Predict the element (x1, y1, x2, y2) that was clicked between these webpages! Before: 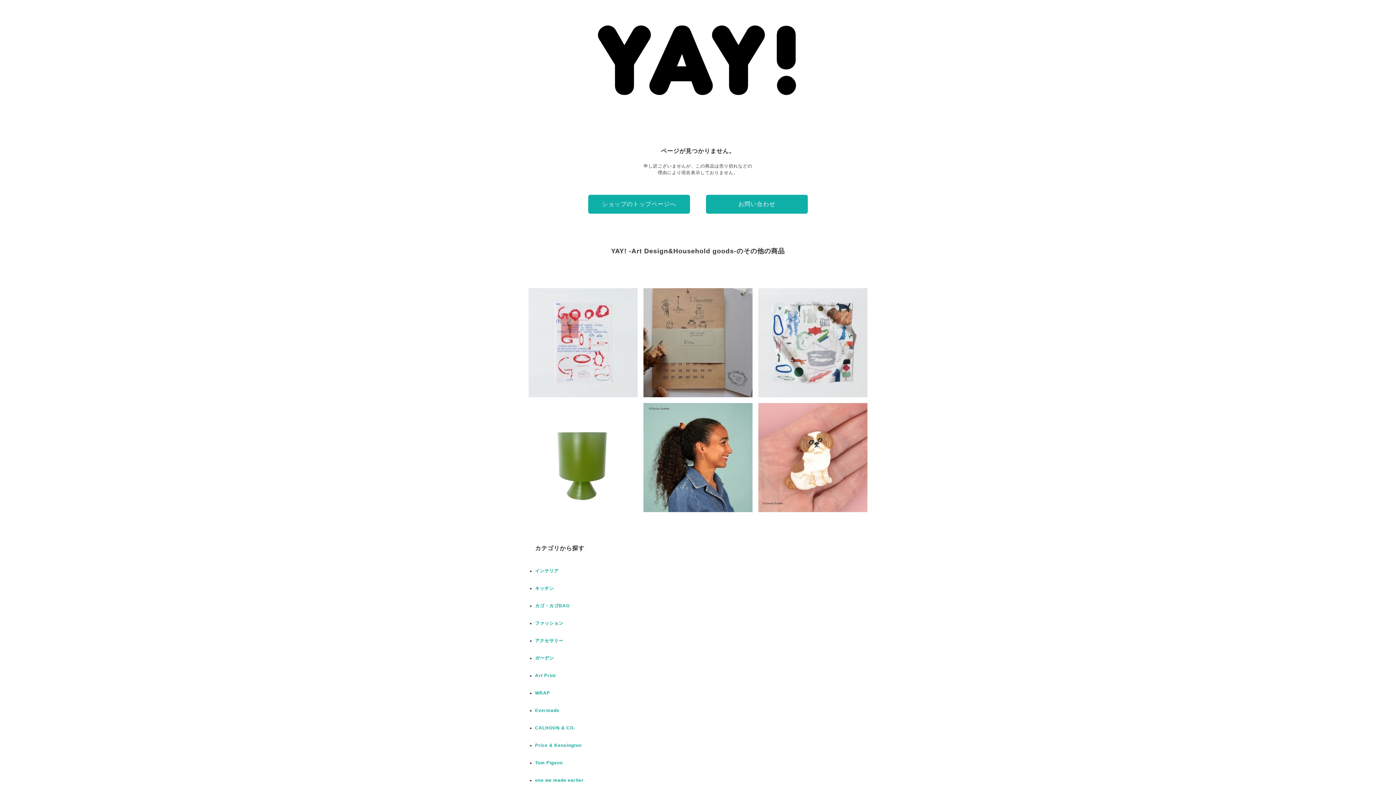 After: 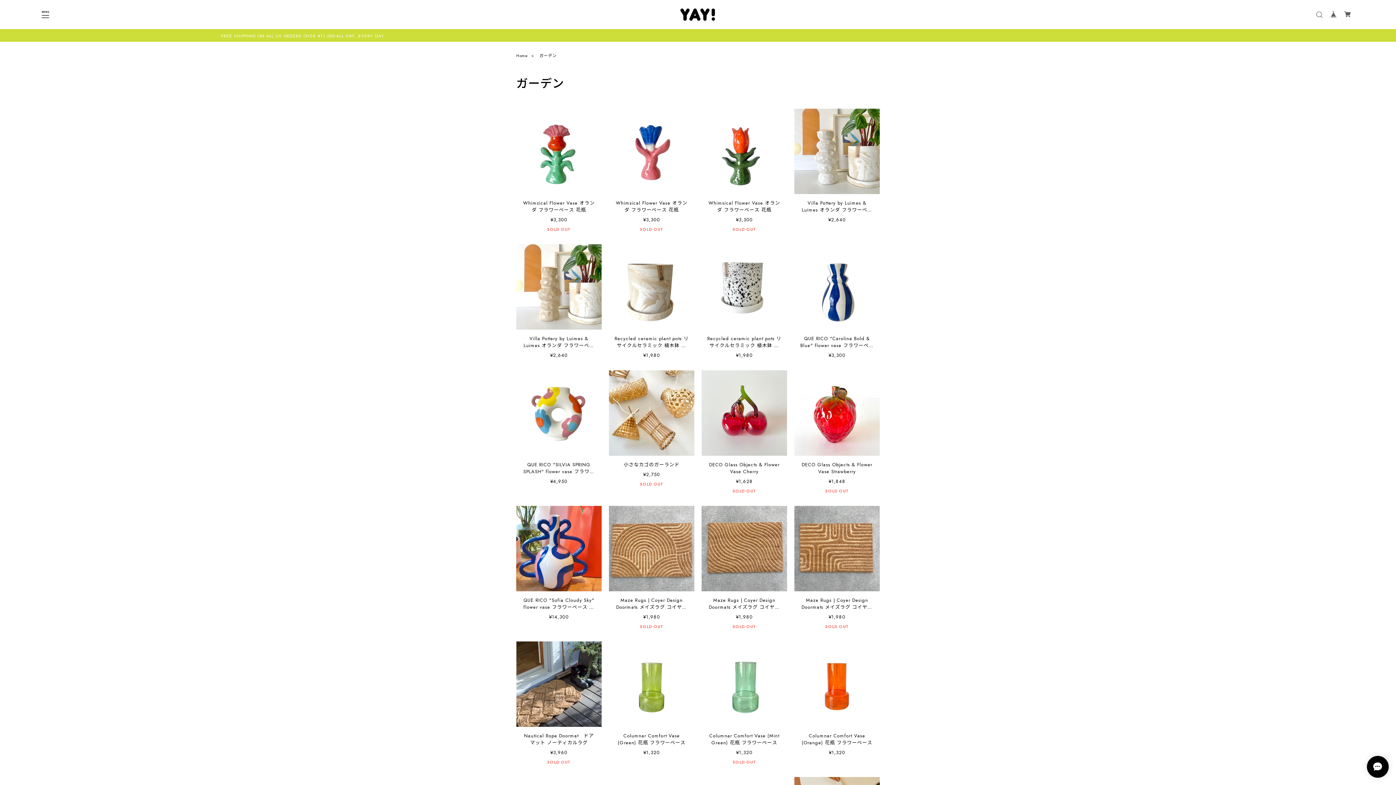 Action: bbox: (535, 656, 554, 661) label: ガーデン